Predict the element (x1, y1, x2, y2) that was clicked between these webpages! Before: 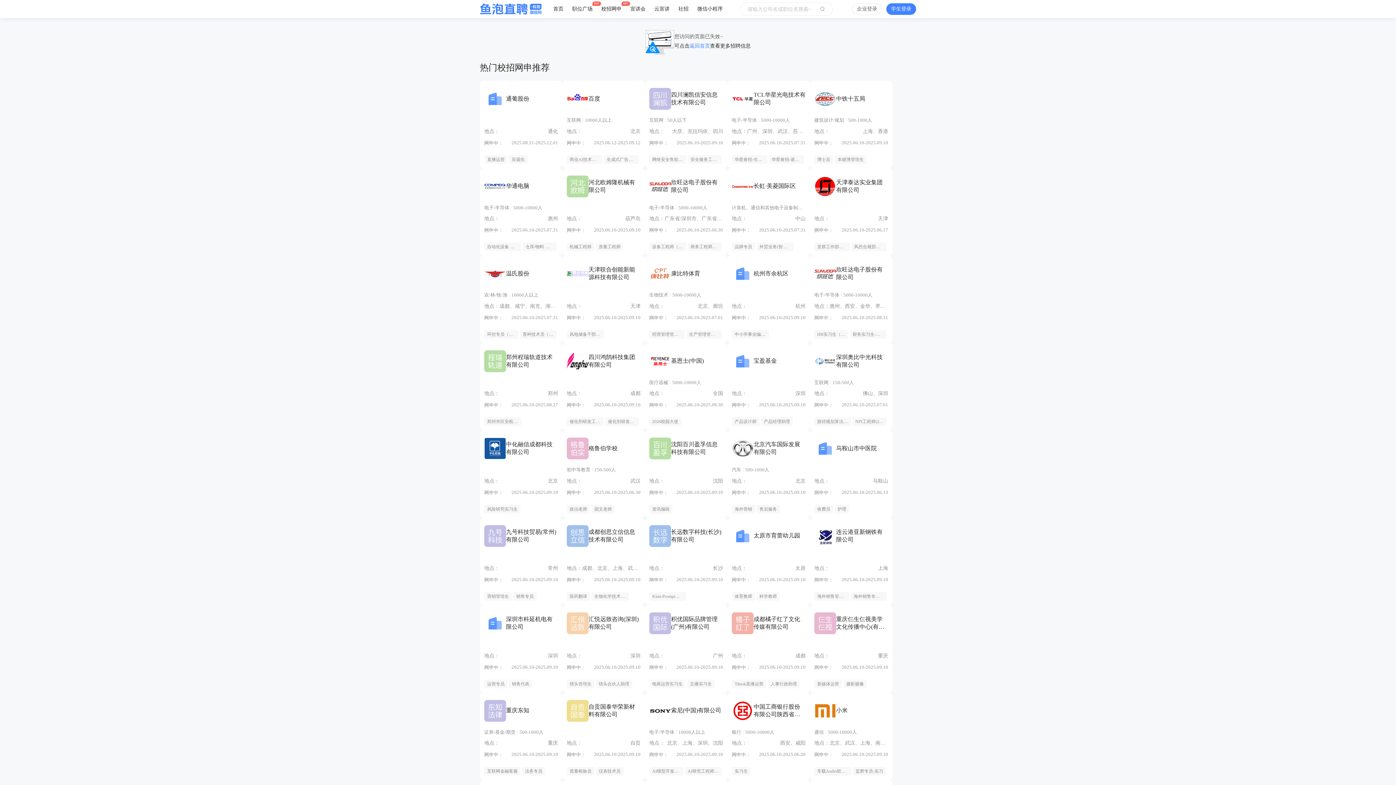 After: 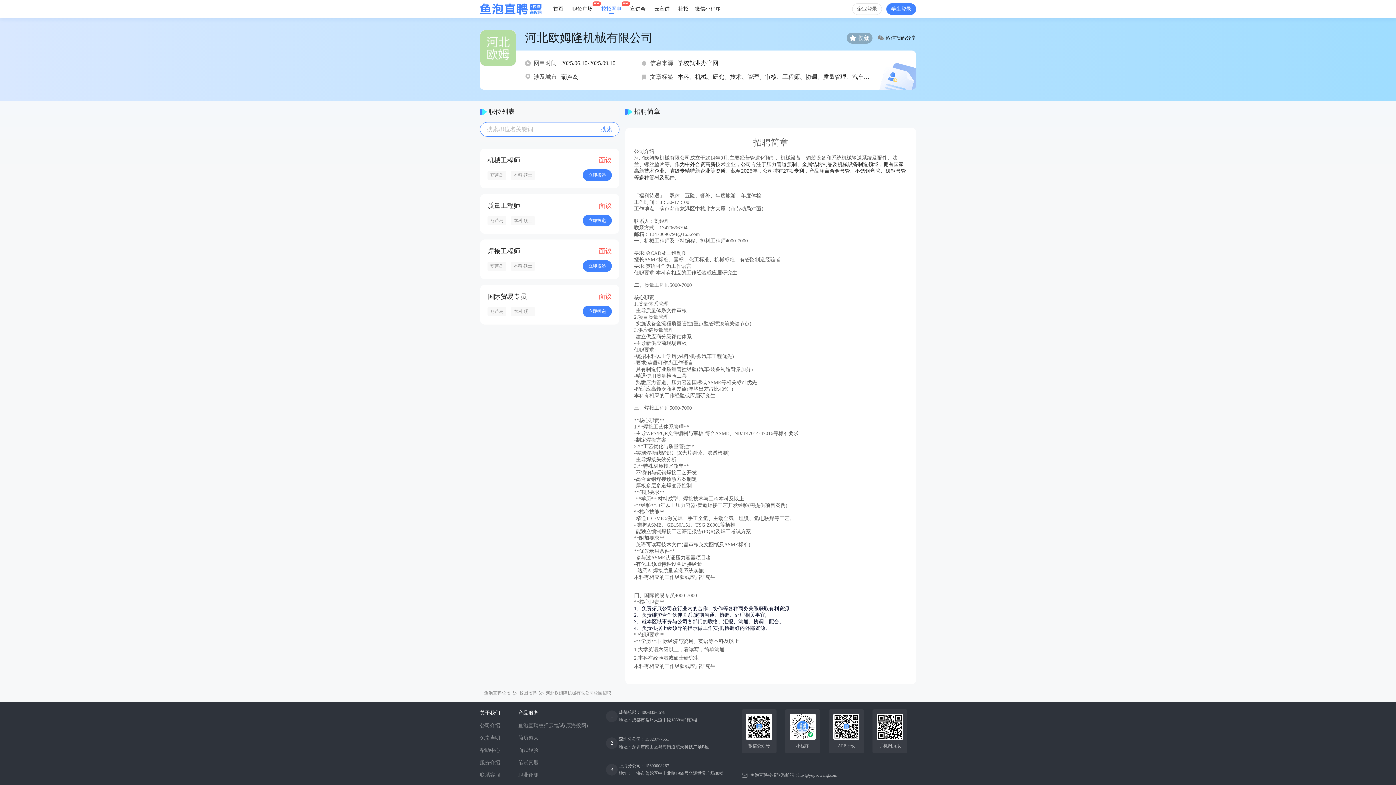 Action: bbox: (562, 168, 645, 255) label: 河北欧姆隆机械有限公司
地点：
葫芦岛
网申中：
2025.06.10-2025.09.10
机械工程师
质量工程师